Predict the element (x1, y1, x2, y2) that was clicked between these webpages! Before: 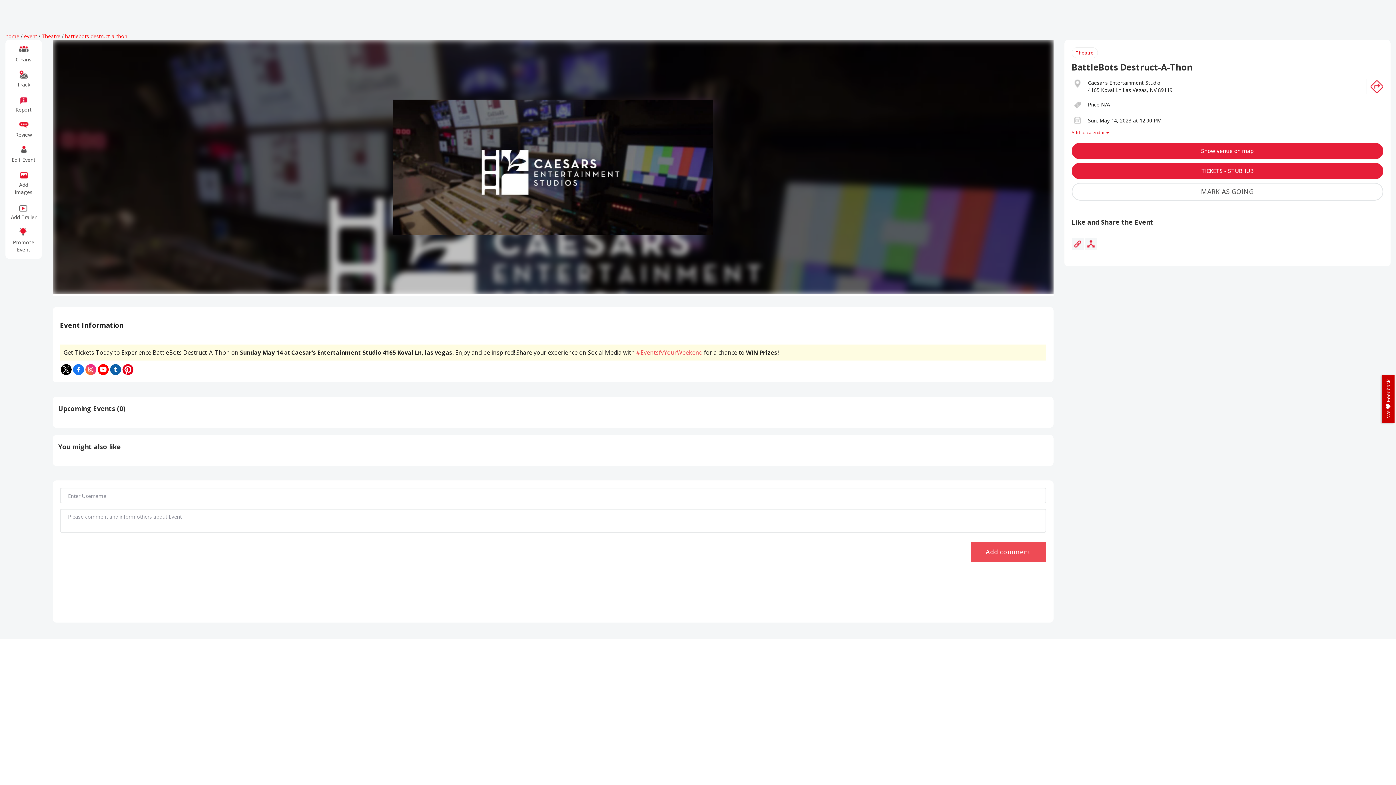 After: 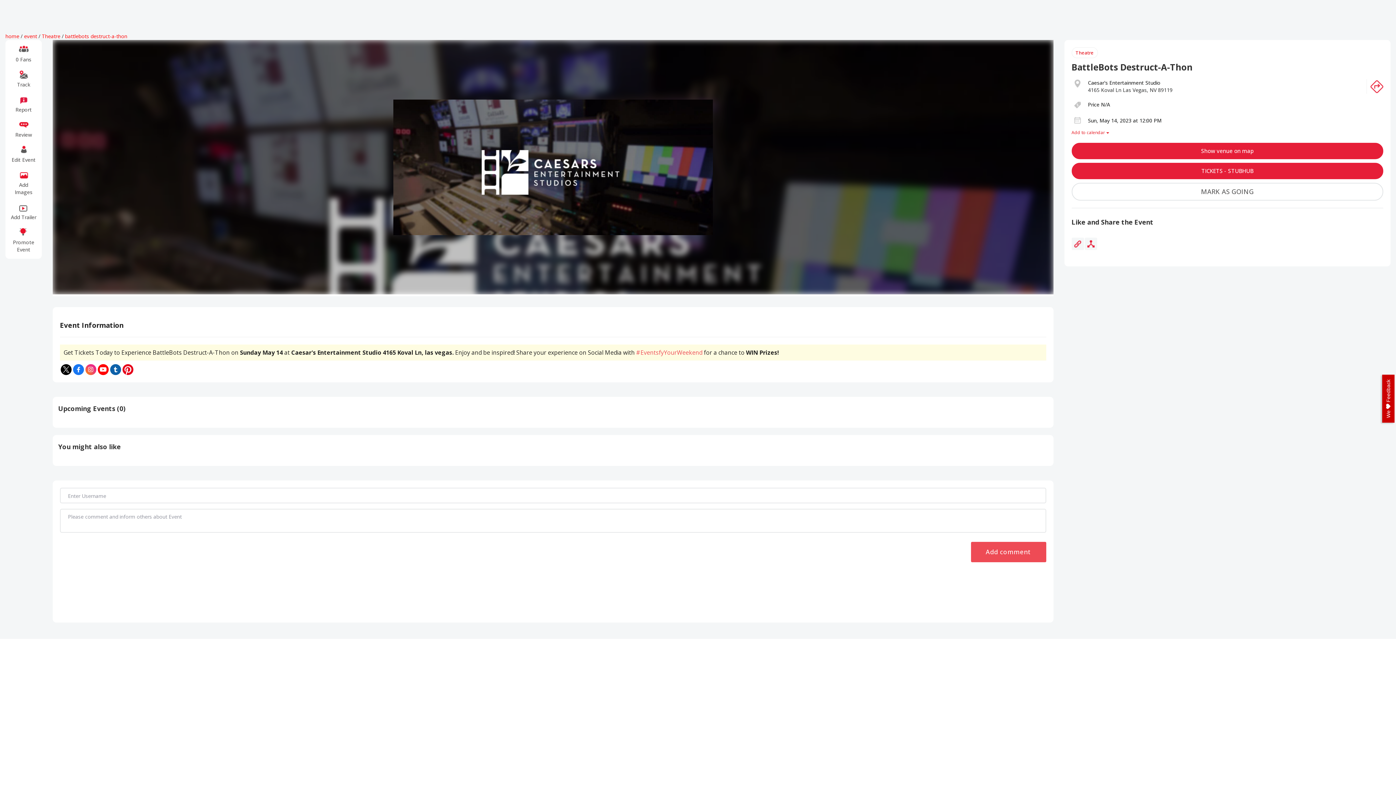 Action: bbox: (1071, 79, 1383, 93) label: Caesar's Entertainment Studio
4165 Koval Ln Las Vegas, NV 89119